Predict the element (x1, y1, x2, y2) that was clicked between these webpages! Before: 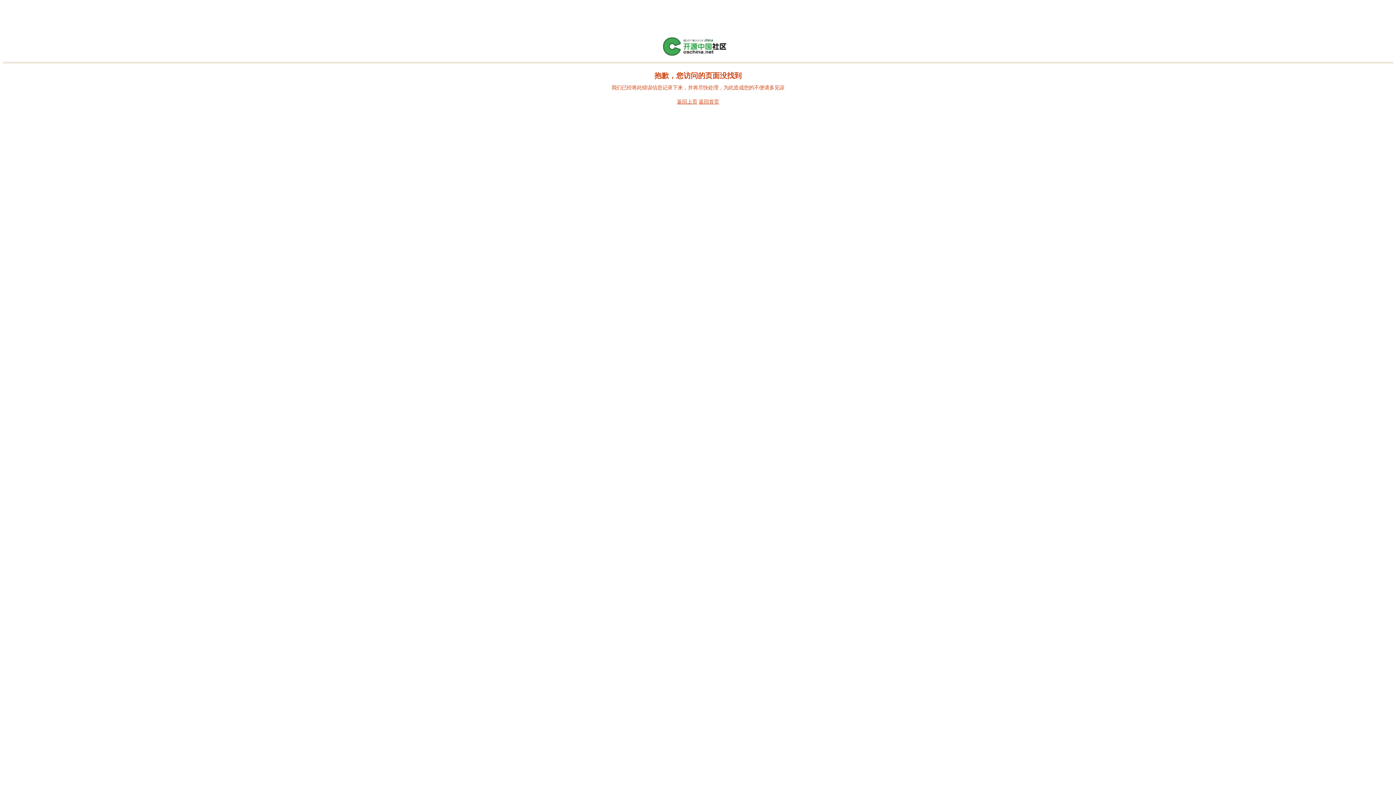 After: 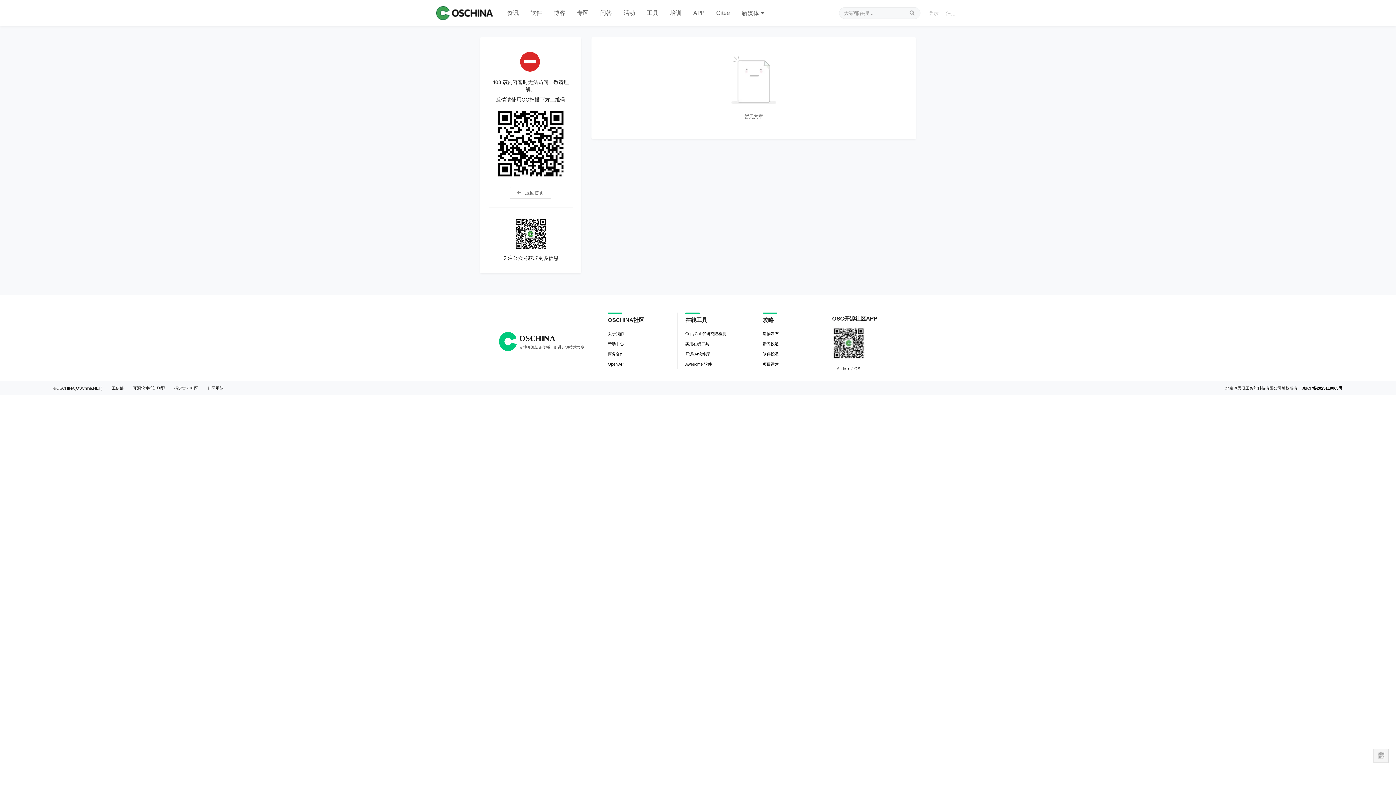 Action: label: 返回首页 bbox: (698, 98, 719, 104)